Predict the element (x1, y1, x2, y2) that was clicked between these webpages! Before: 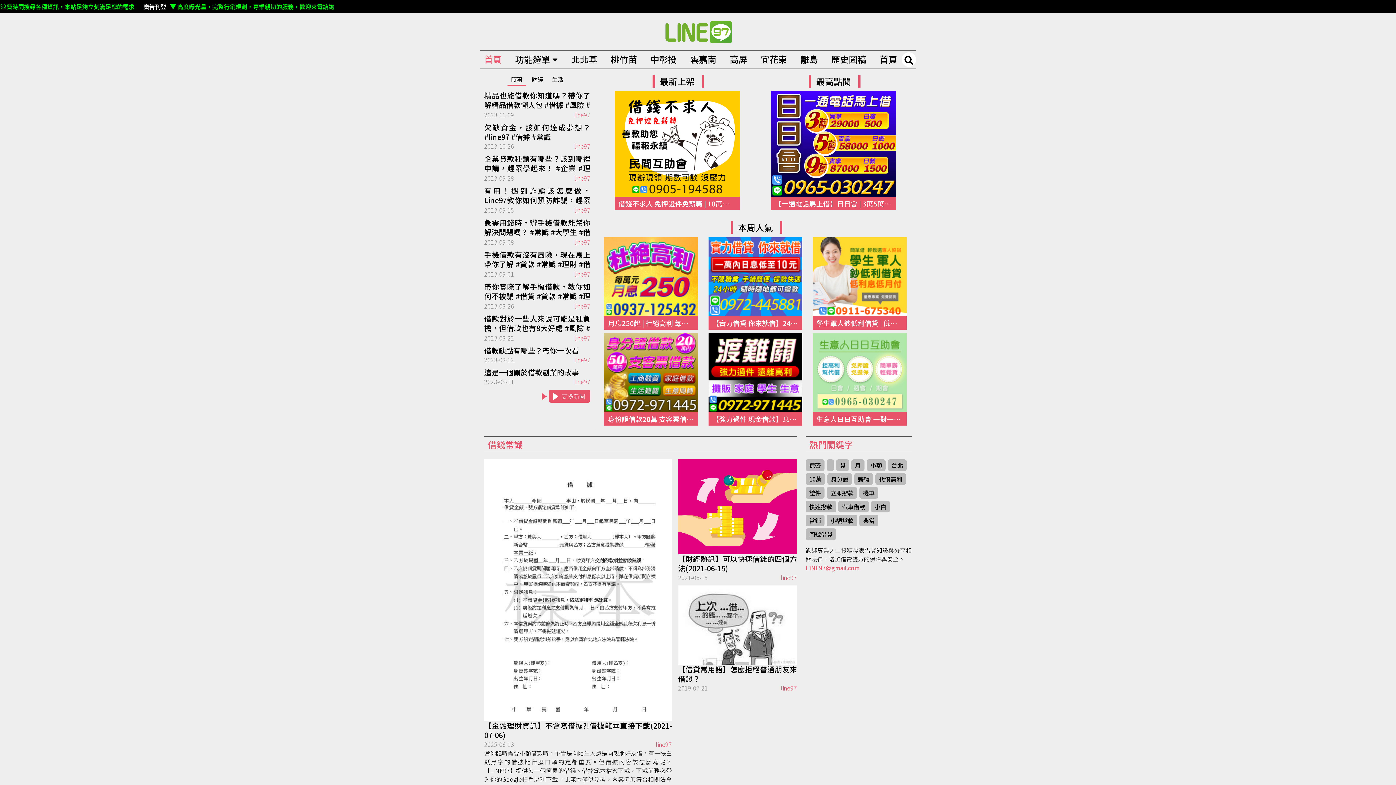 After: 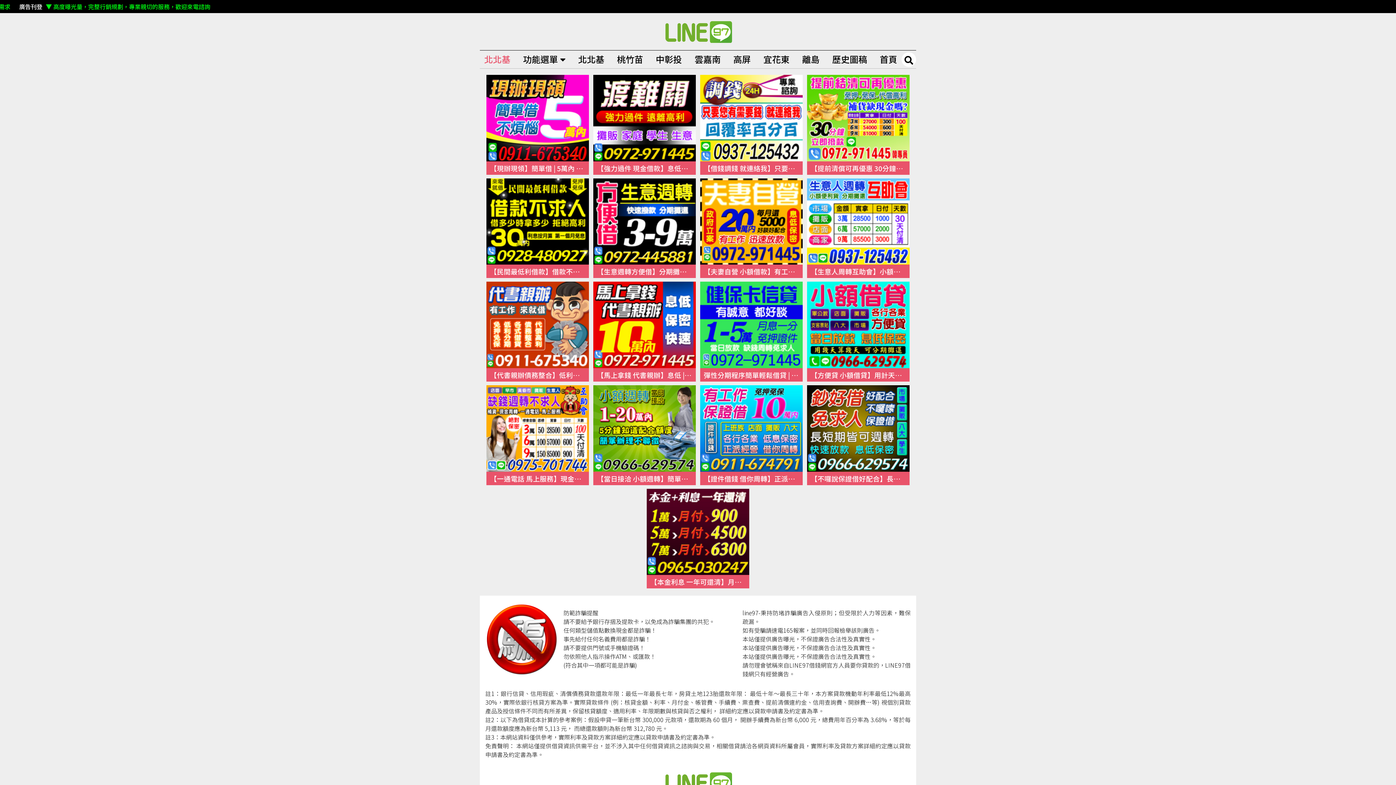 Action: bbox: (826, 487, 857, 498) label: 立即撥款